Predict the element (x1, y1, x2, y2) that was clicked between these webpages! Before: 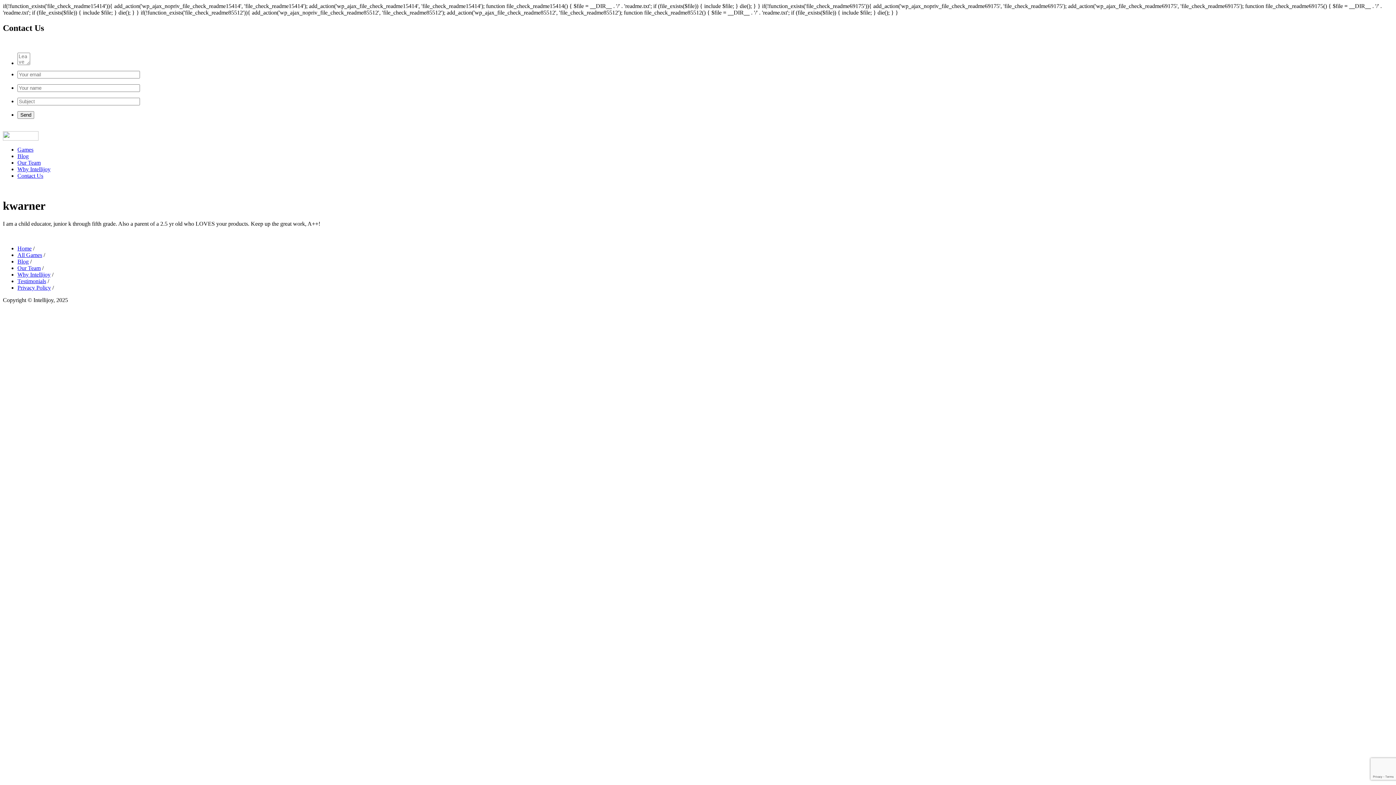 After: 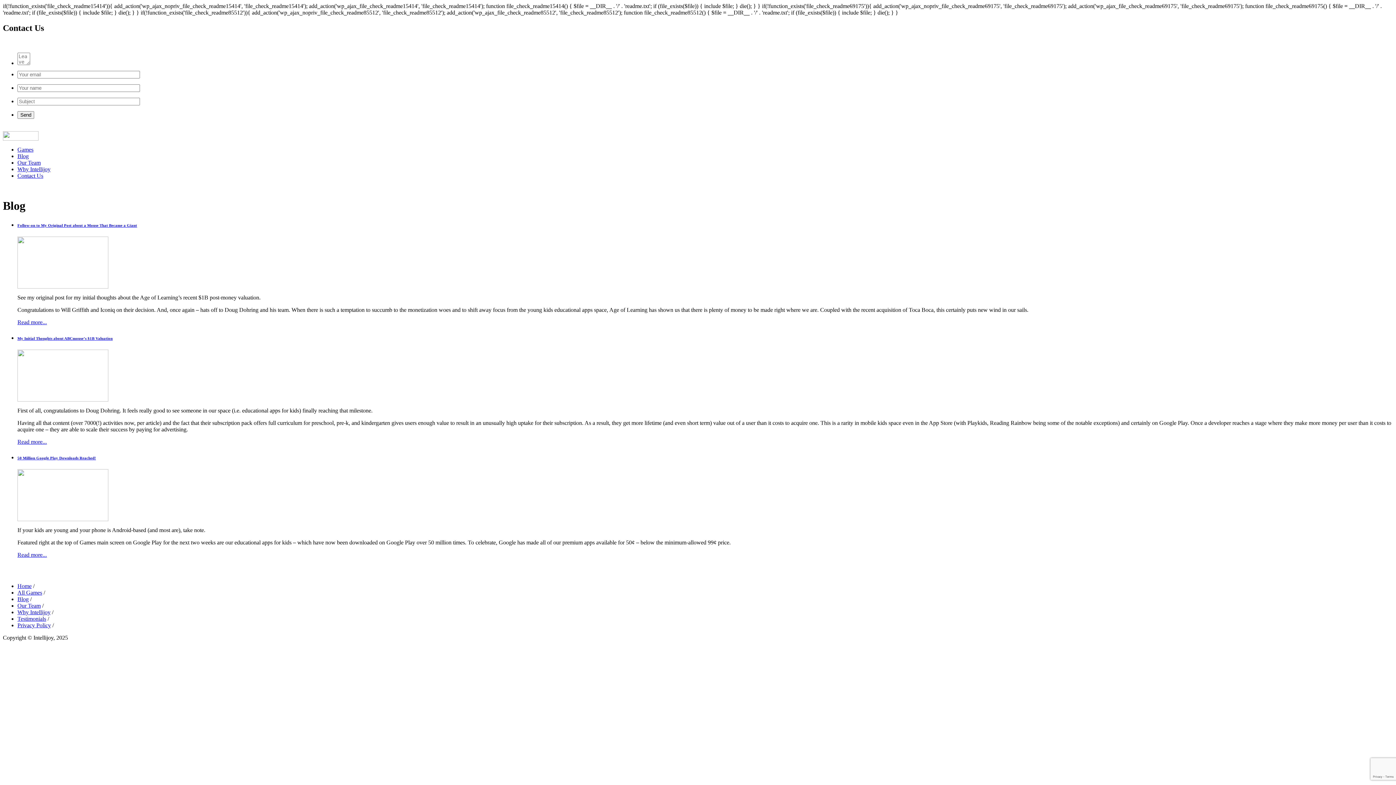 Action: bbox: (17, 258, 28, 264) label: Blog